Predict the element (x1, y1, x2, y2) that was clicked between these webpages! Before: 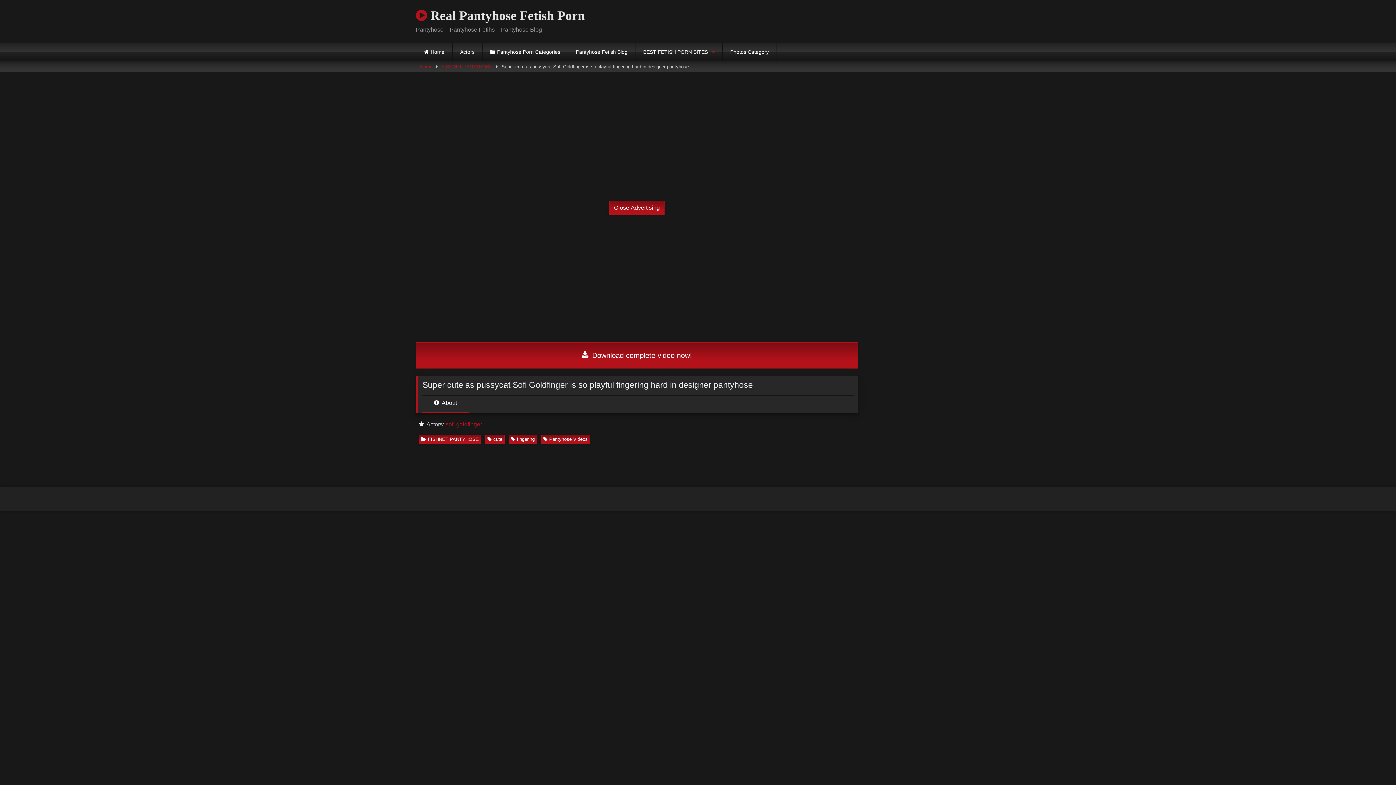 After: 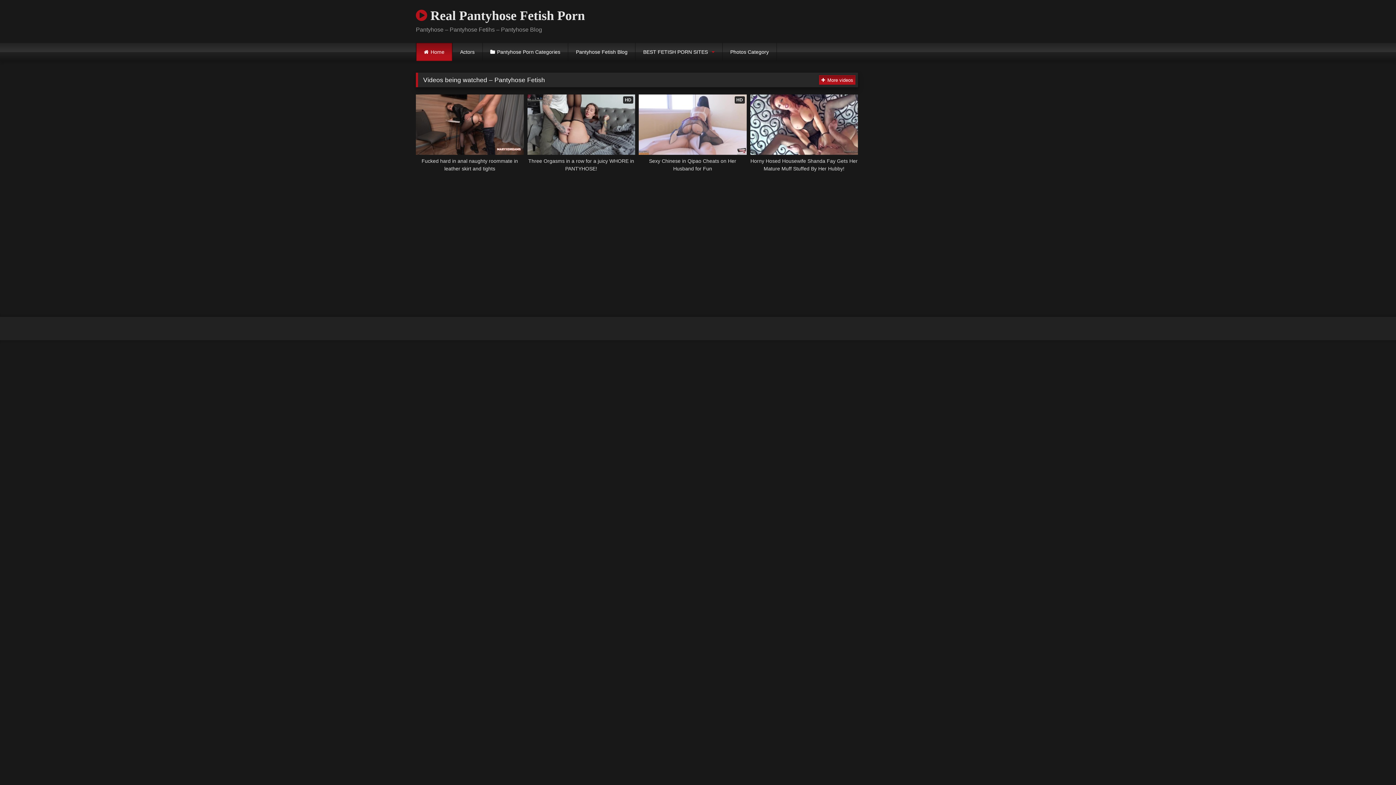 Action: label: Home bbox: (420, 61, 432, 71)